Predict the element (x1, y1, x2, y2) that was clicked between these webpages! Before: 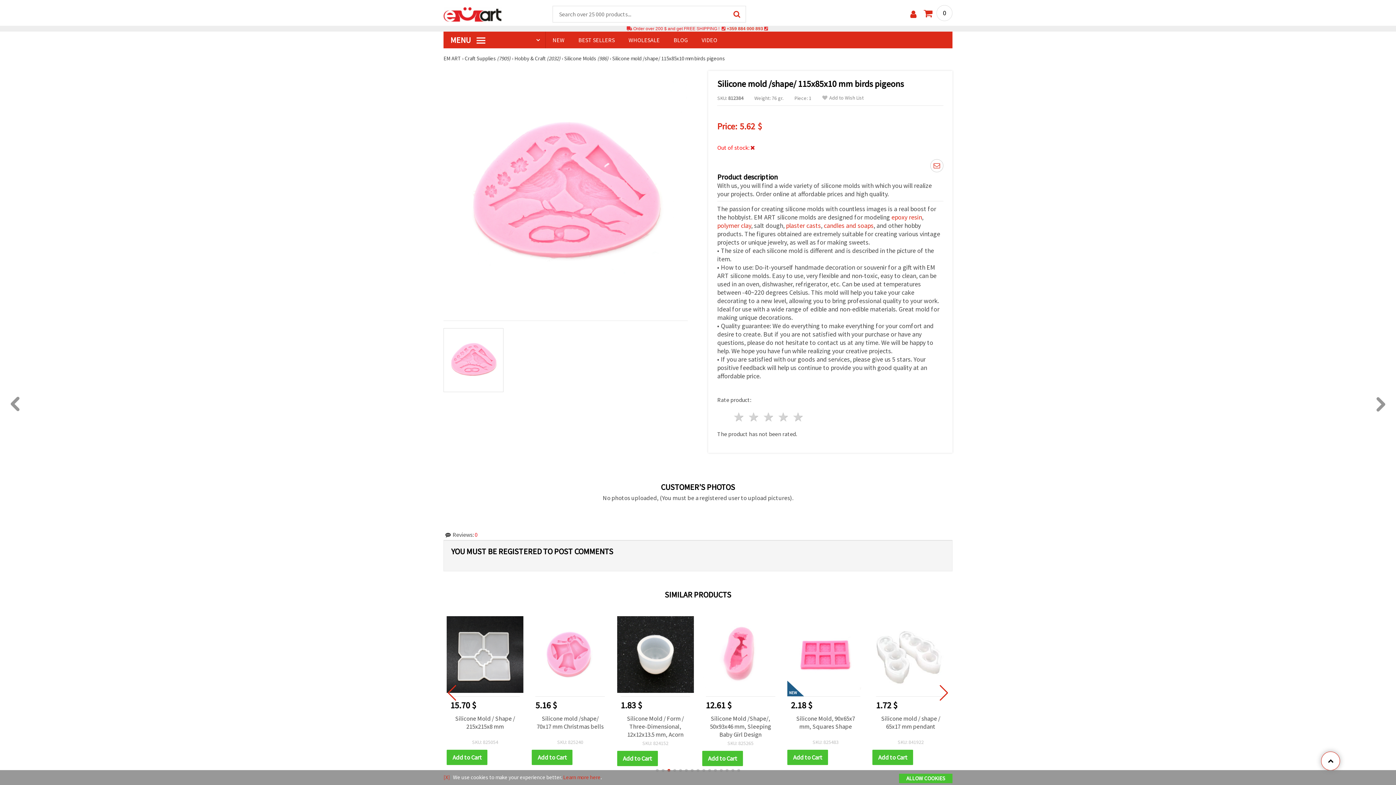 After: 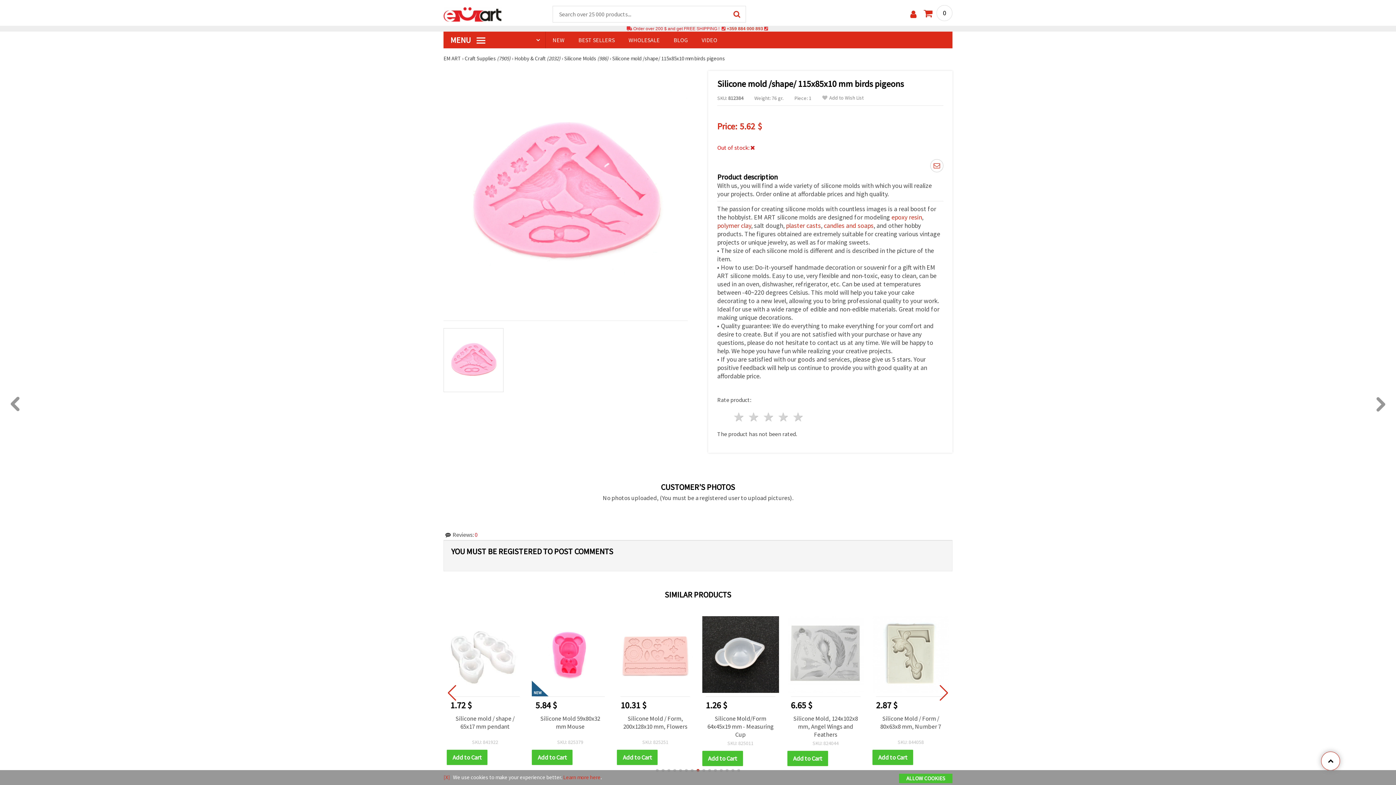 Action: label: Next slide bbox: (939, 685, 949, 701)